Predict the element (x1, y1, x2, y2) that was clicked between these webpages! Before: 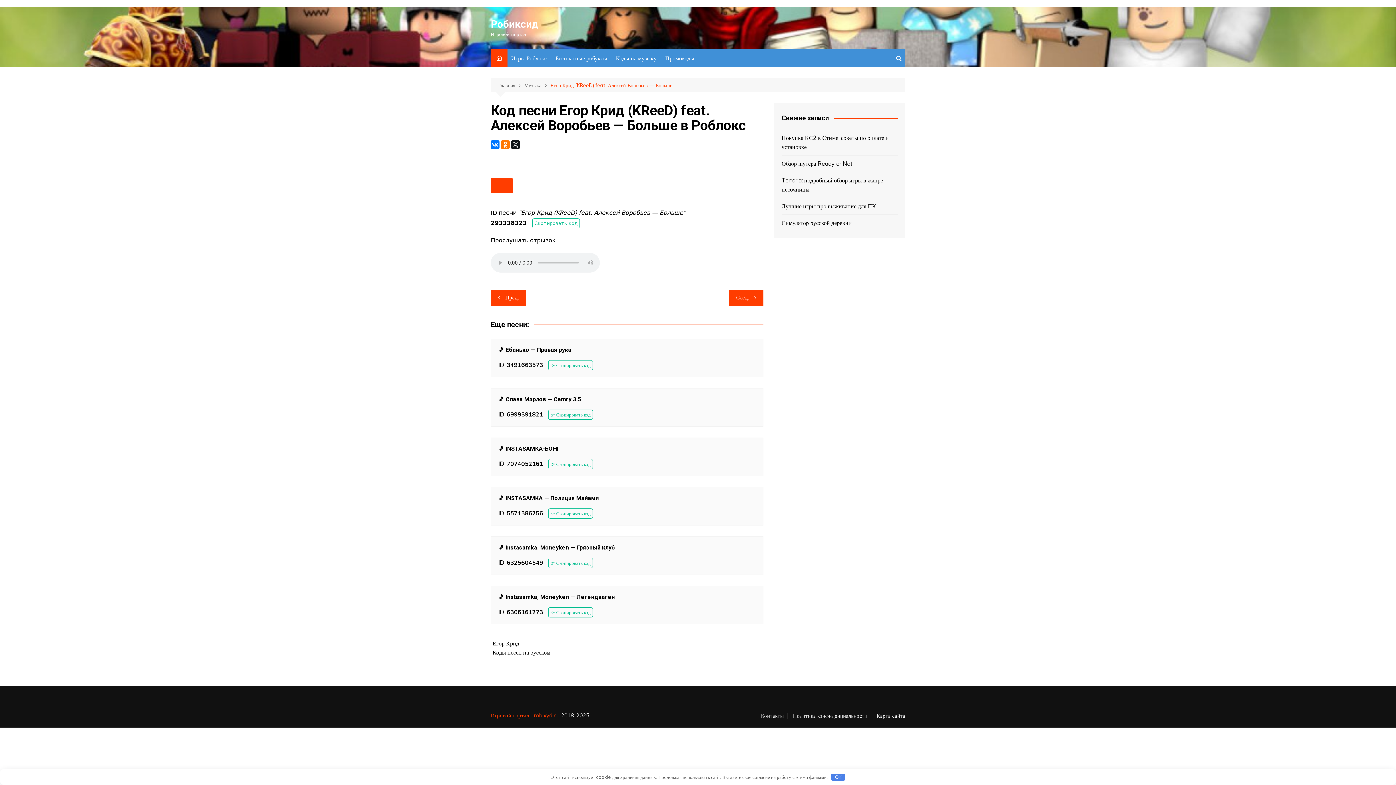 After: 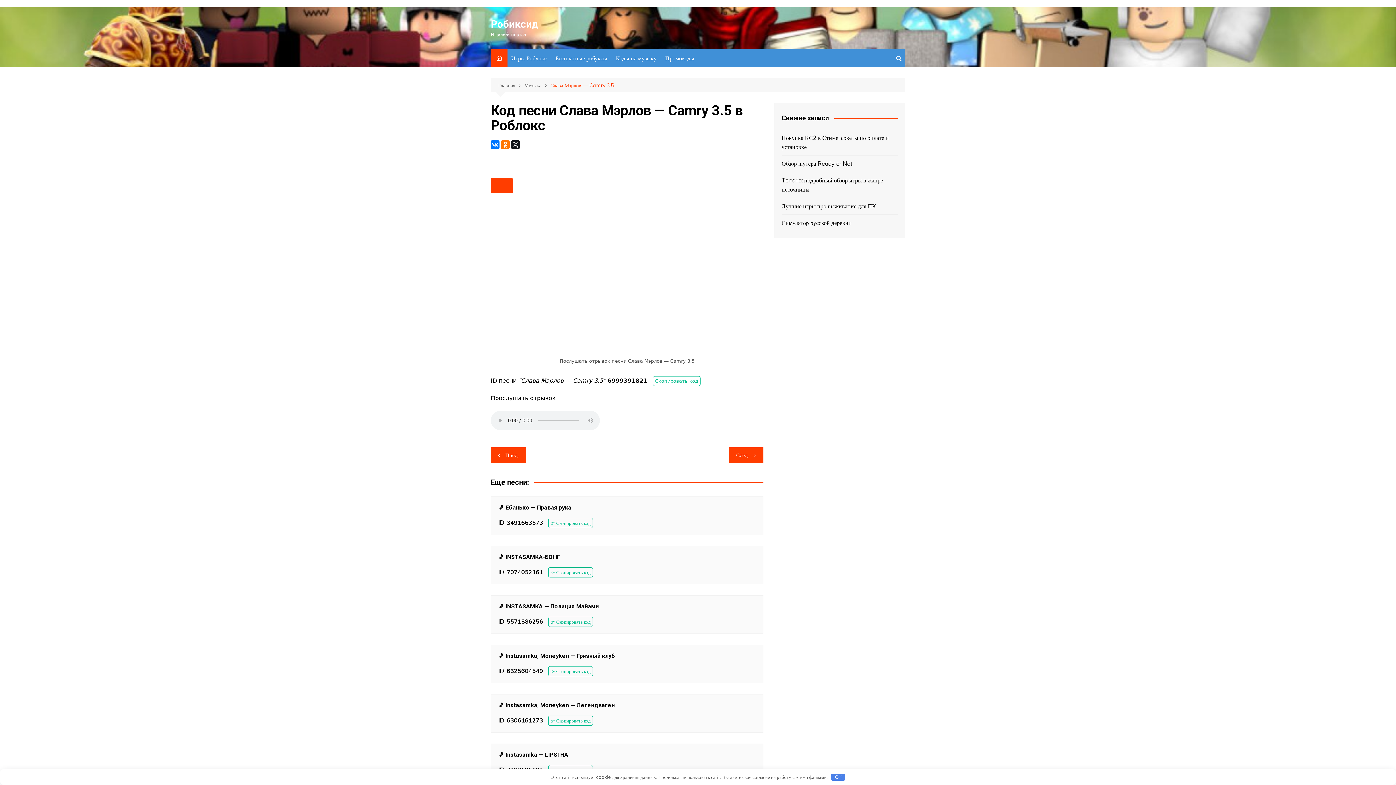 Action: bbox: (498, 396, 581, 402) label: 🎵 Слава Мэрлов — Camry 3.5